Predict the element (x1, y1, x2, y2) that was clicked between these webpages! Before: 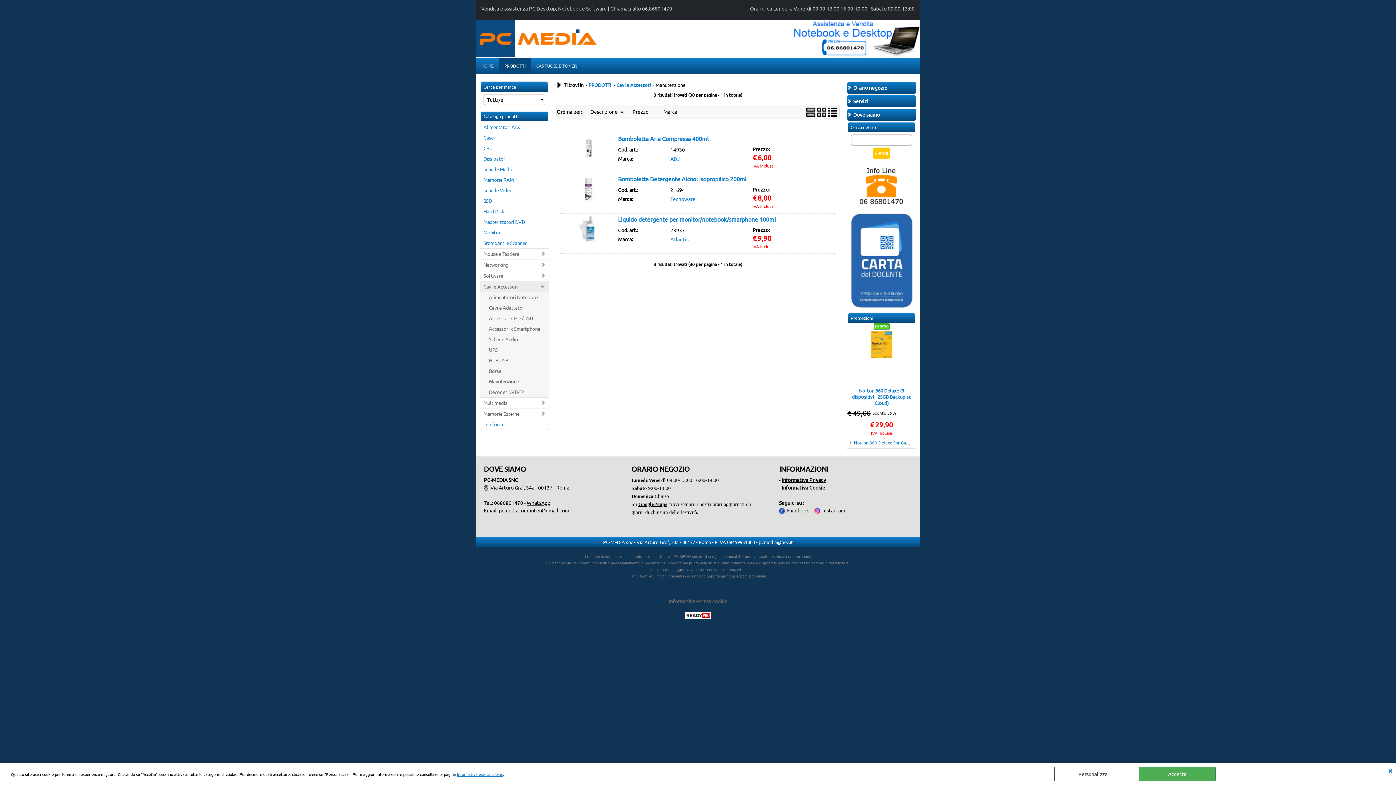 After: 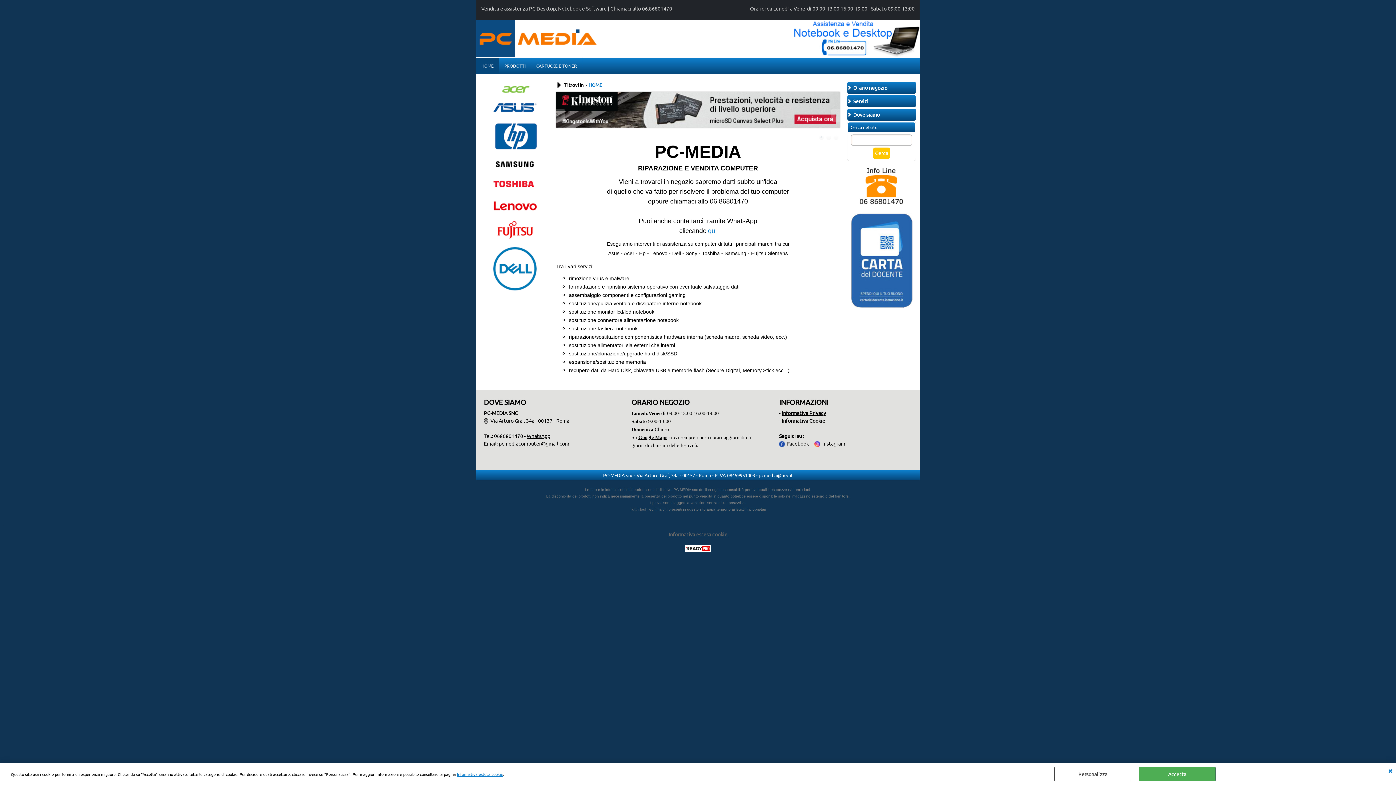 Action: bbox: (476, 51, 603, 57)